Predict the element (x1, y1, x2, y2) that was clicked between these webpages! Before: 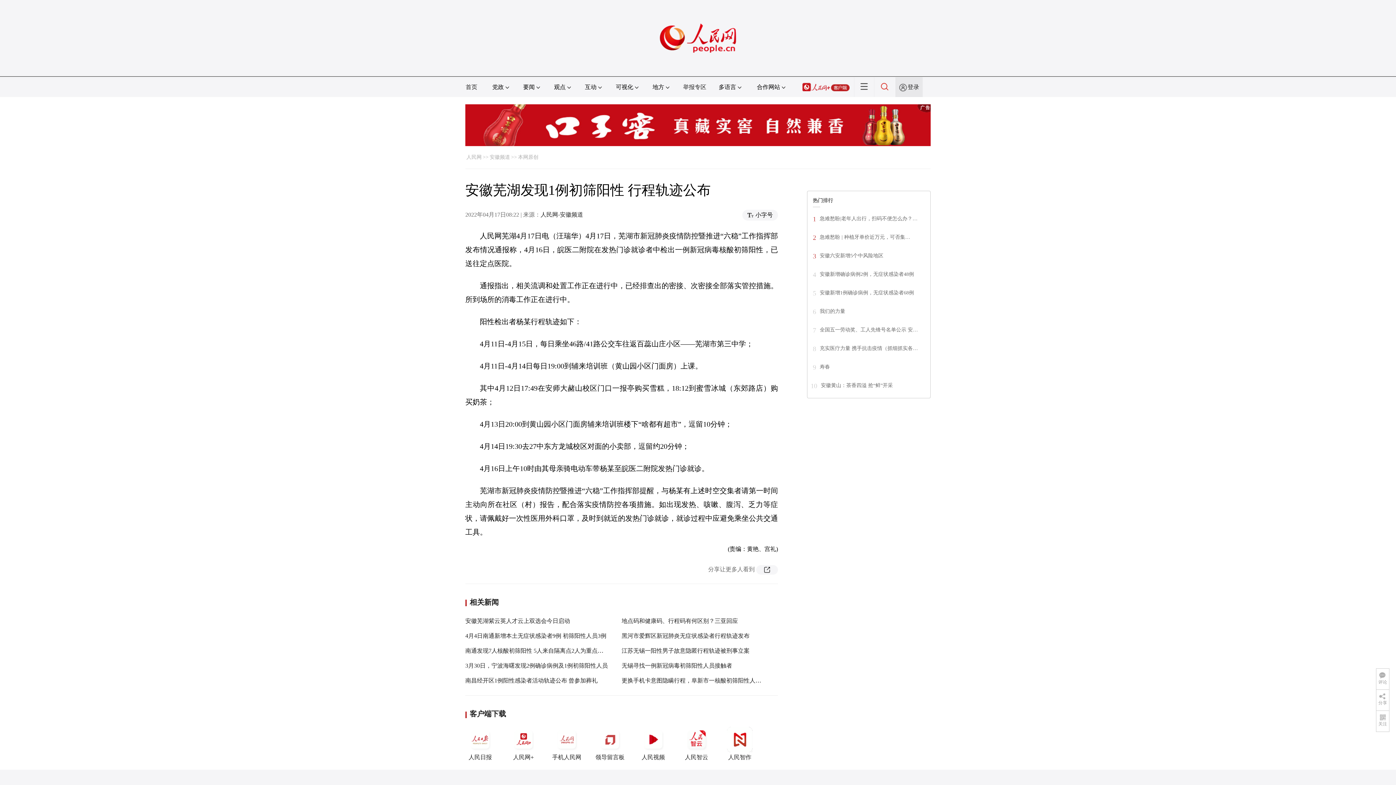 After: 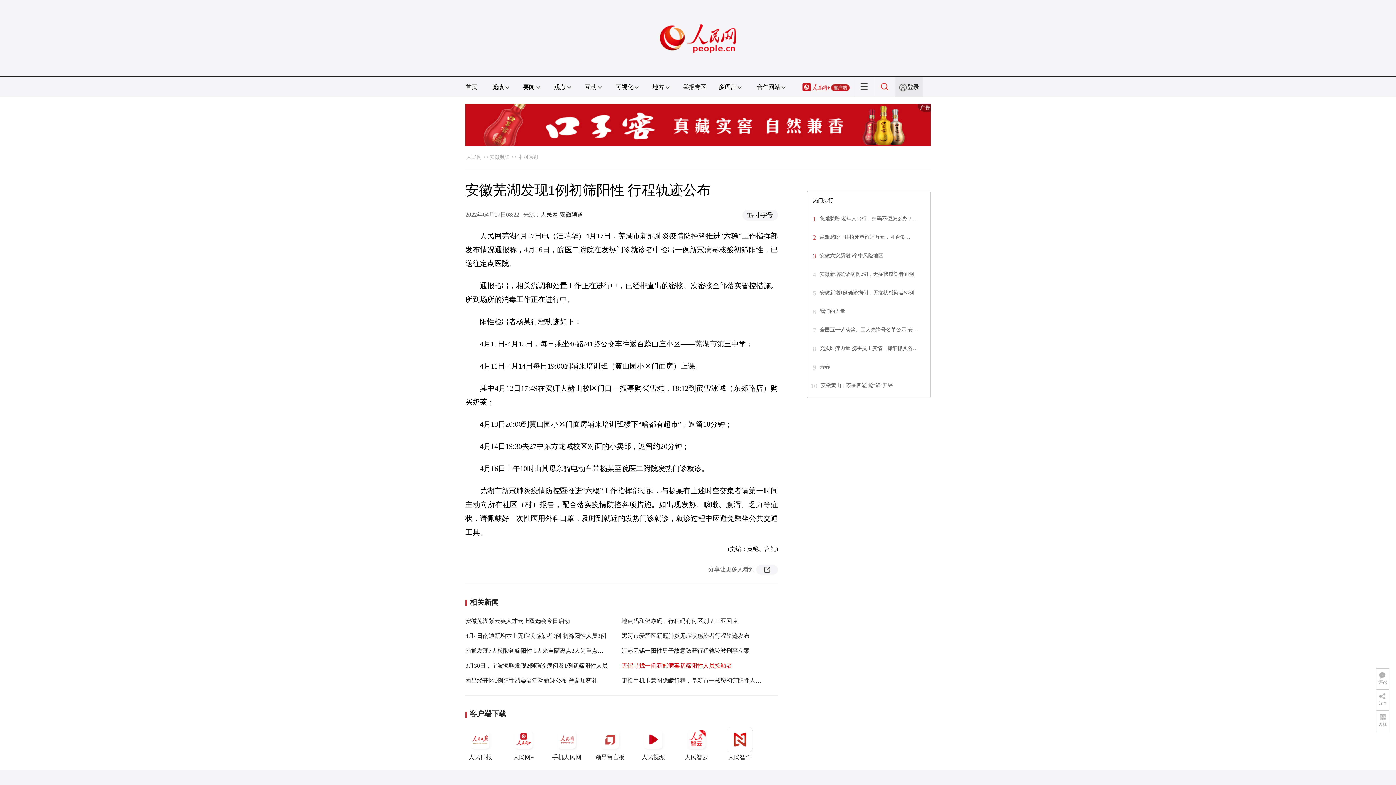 Action: label: 无锡寻找一例新冠病毒初筛阳性人员接触者 bbox: (621, 663, 732, 669)